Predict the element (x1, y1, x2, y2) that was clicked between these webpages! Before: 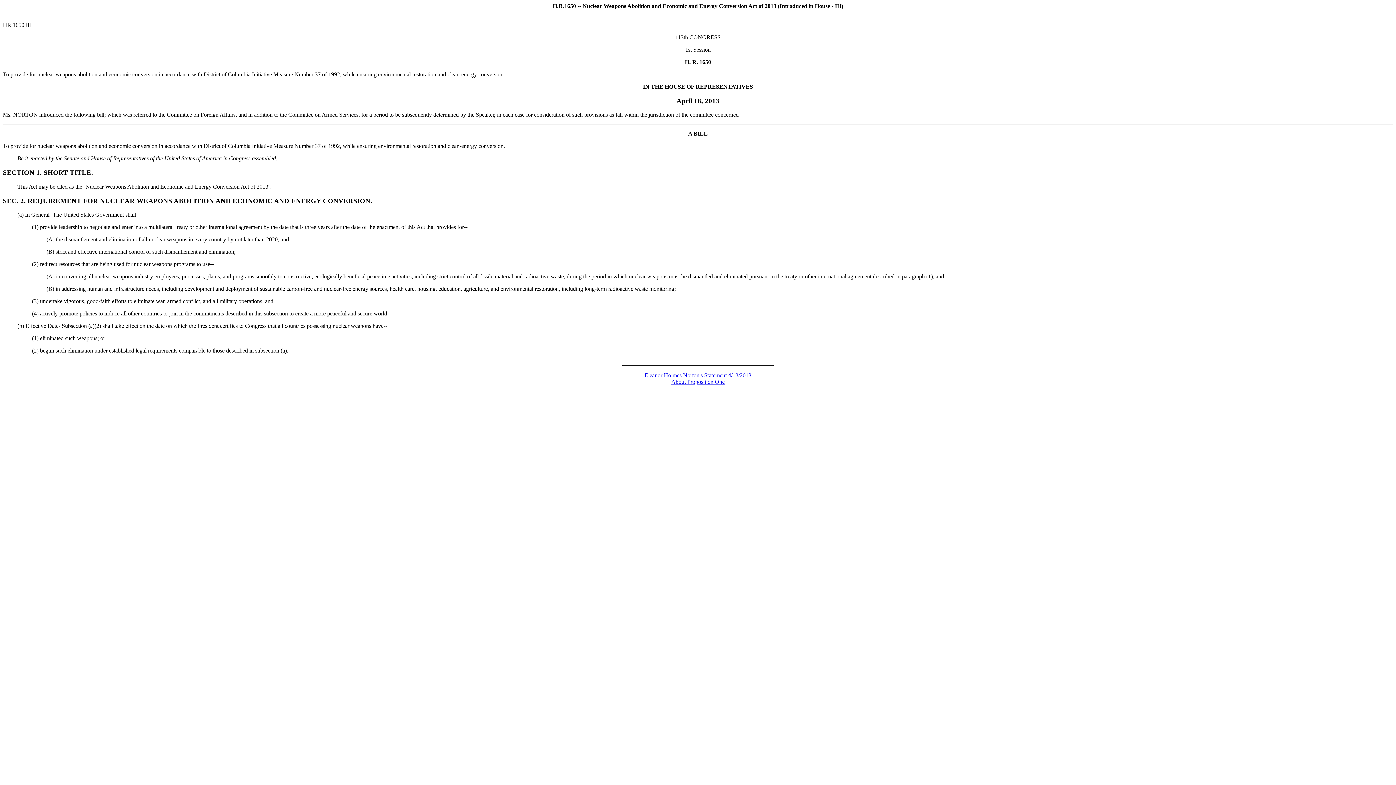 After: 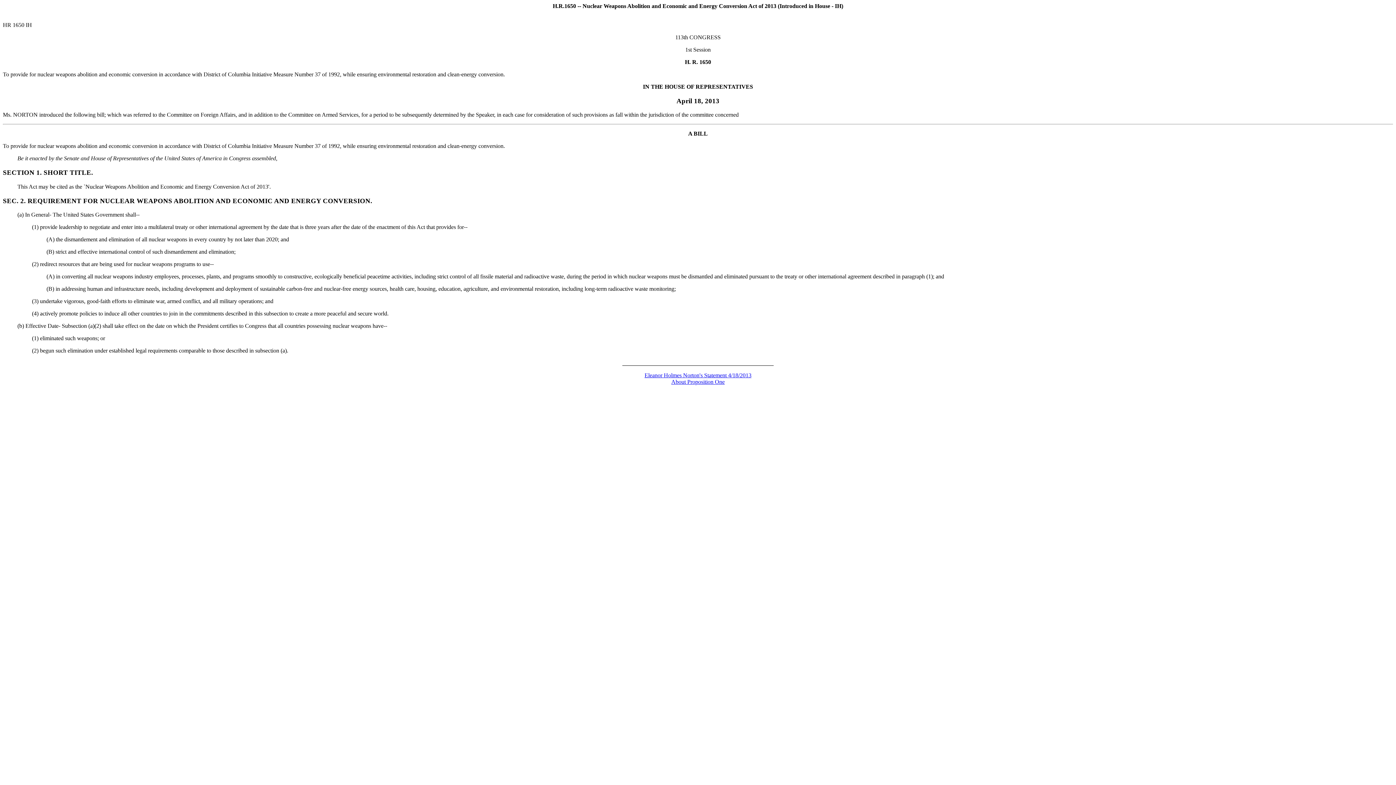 Action: label: About Proposition One bbox: (671, 379, 724, 385)